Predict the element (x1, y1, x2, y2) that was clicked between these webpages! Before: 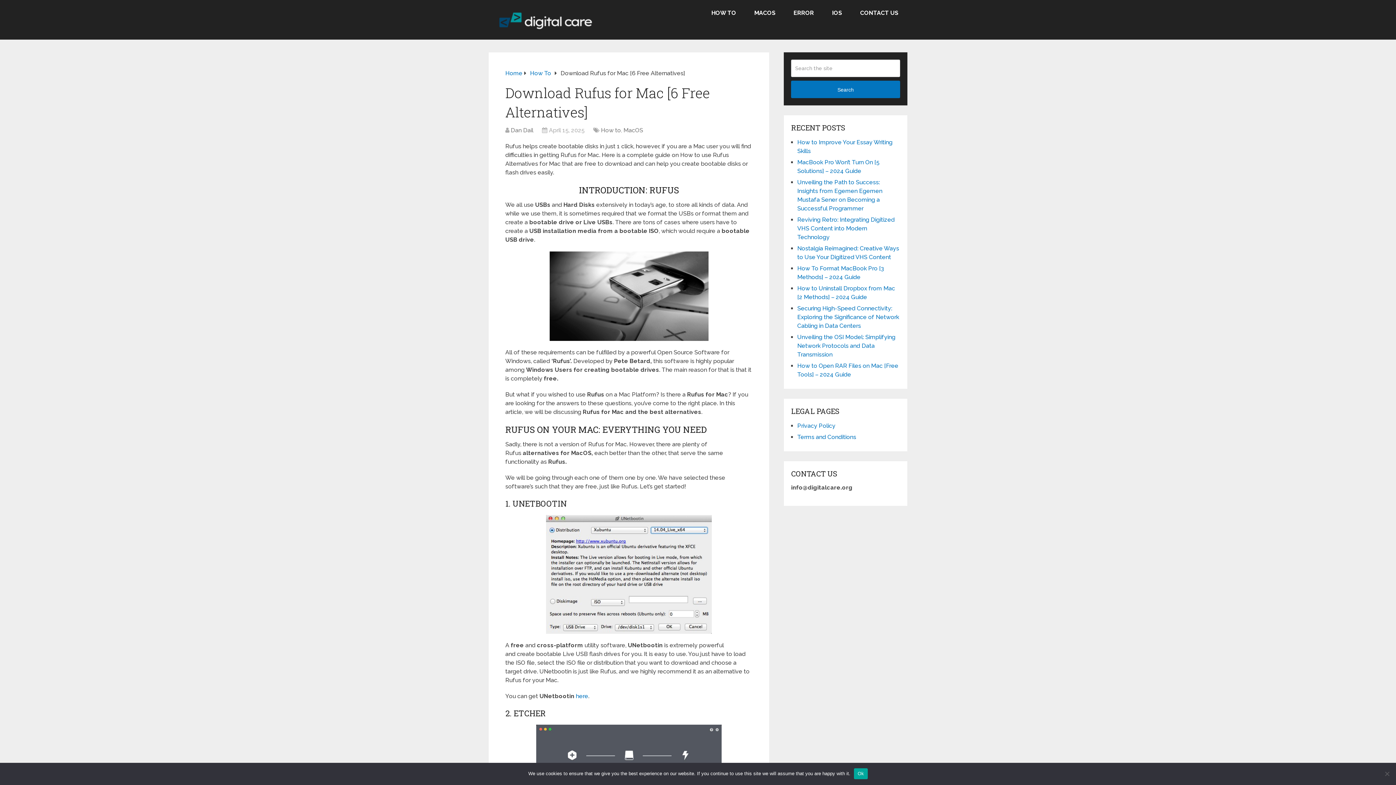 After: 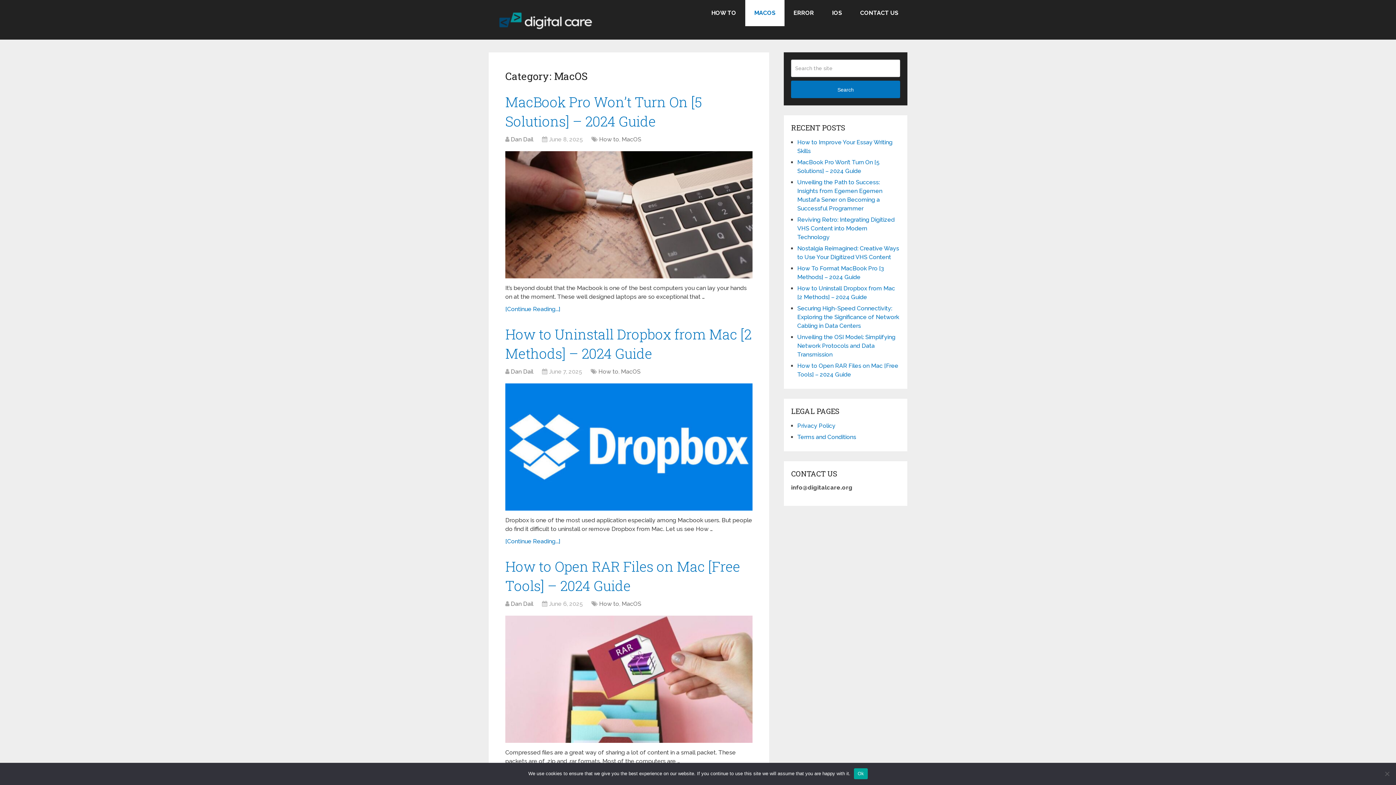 Action: label: MACOS bbox: (745, 0, 784, 26)